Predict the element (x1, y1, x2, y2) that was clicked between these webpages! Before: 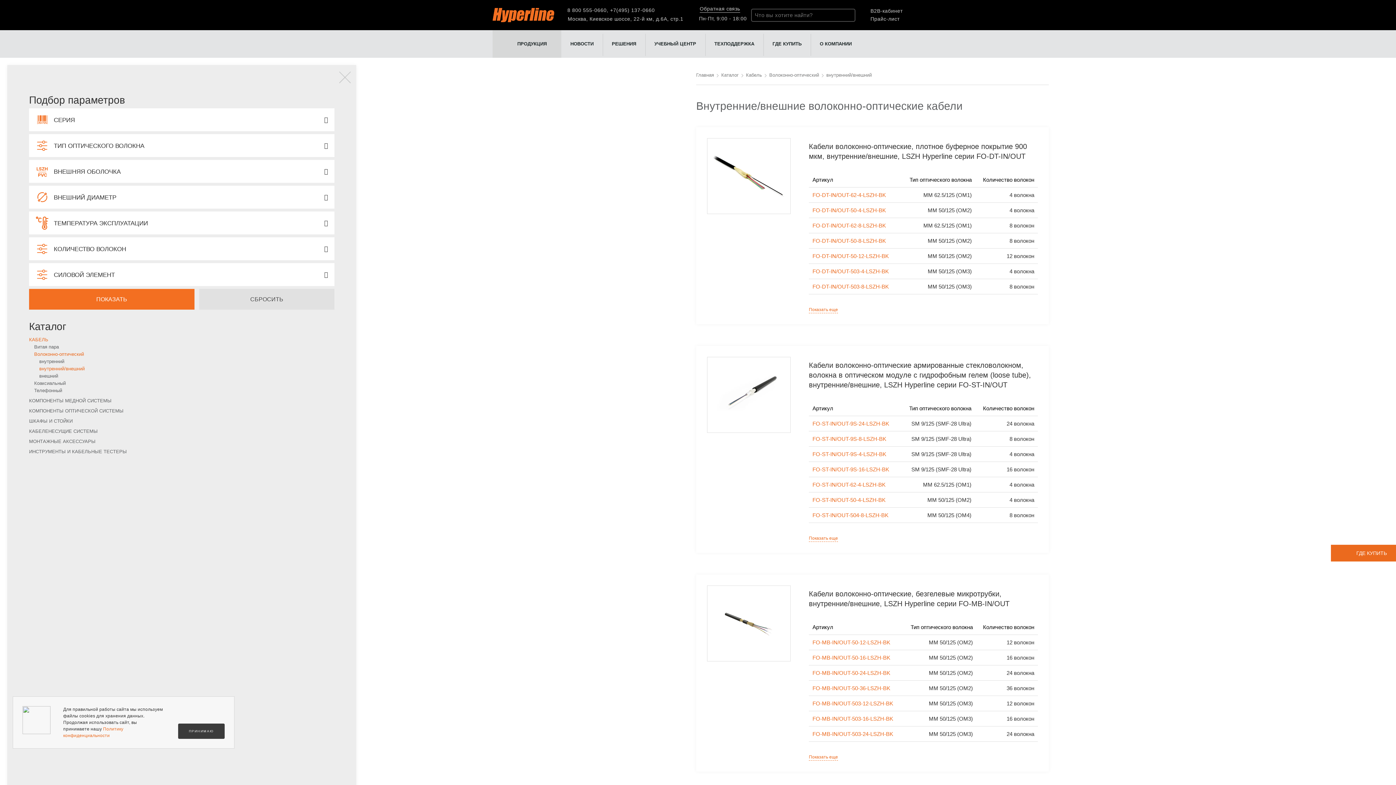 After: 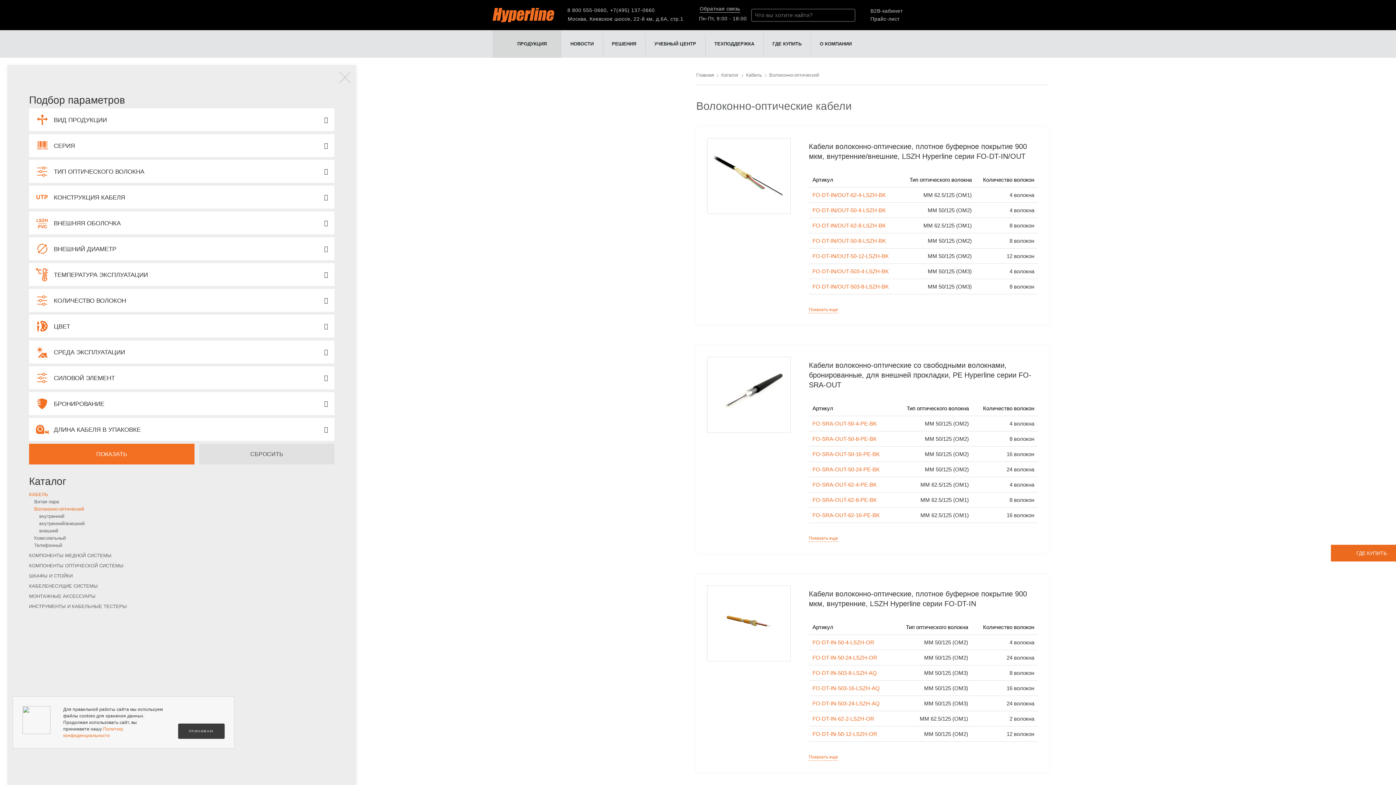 Action: label: Волоконно-оптический bbox: (769, 72, 819, 77)